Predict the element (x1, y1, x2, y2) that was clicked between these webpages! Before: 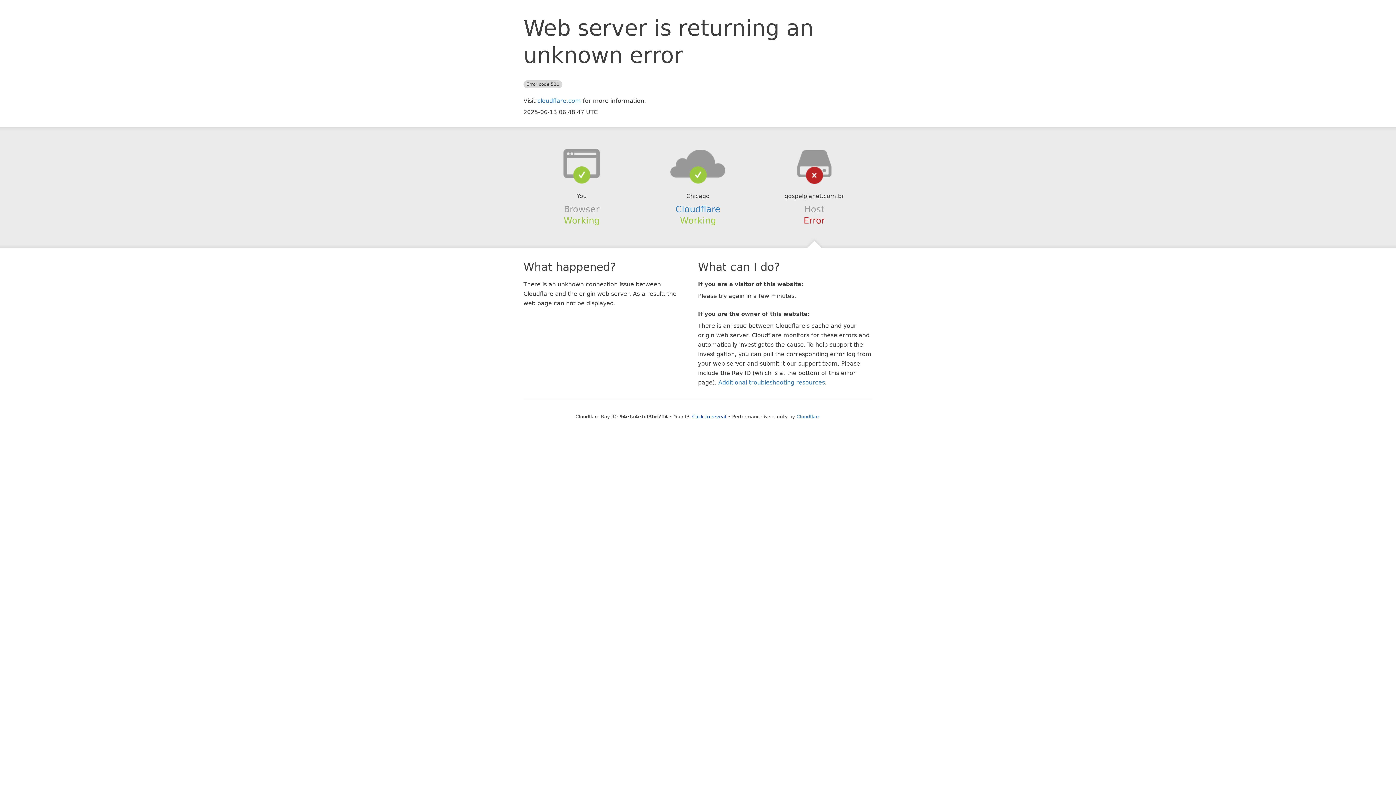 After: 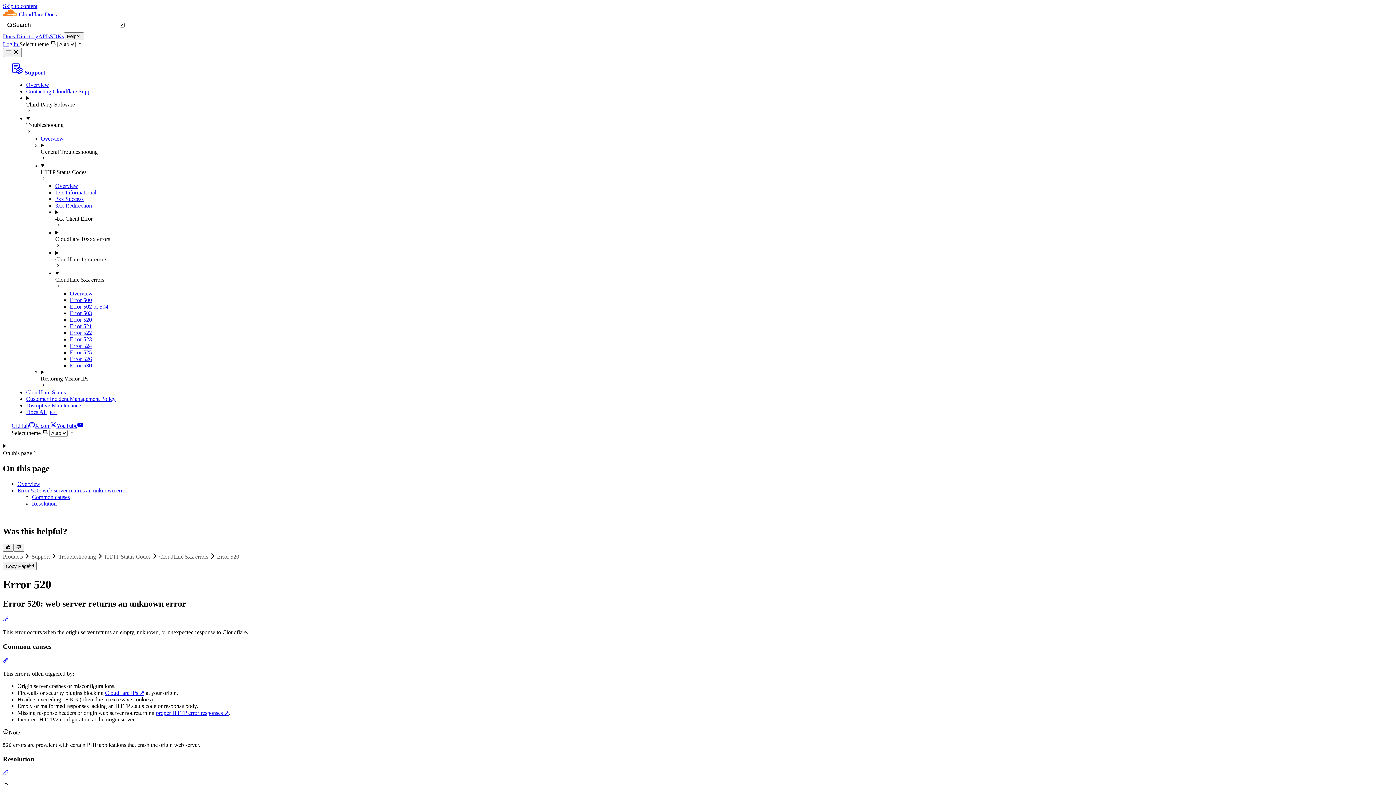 Action: bbox: (718, 379, 825, 386) label: Additional troubleshooting resources